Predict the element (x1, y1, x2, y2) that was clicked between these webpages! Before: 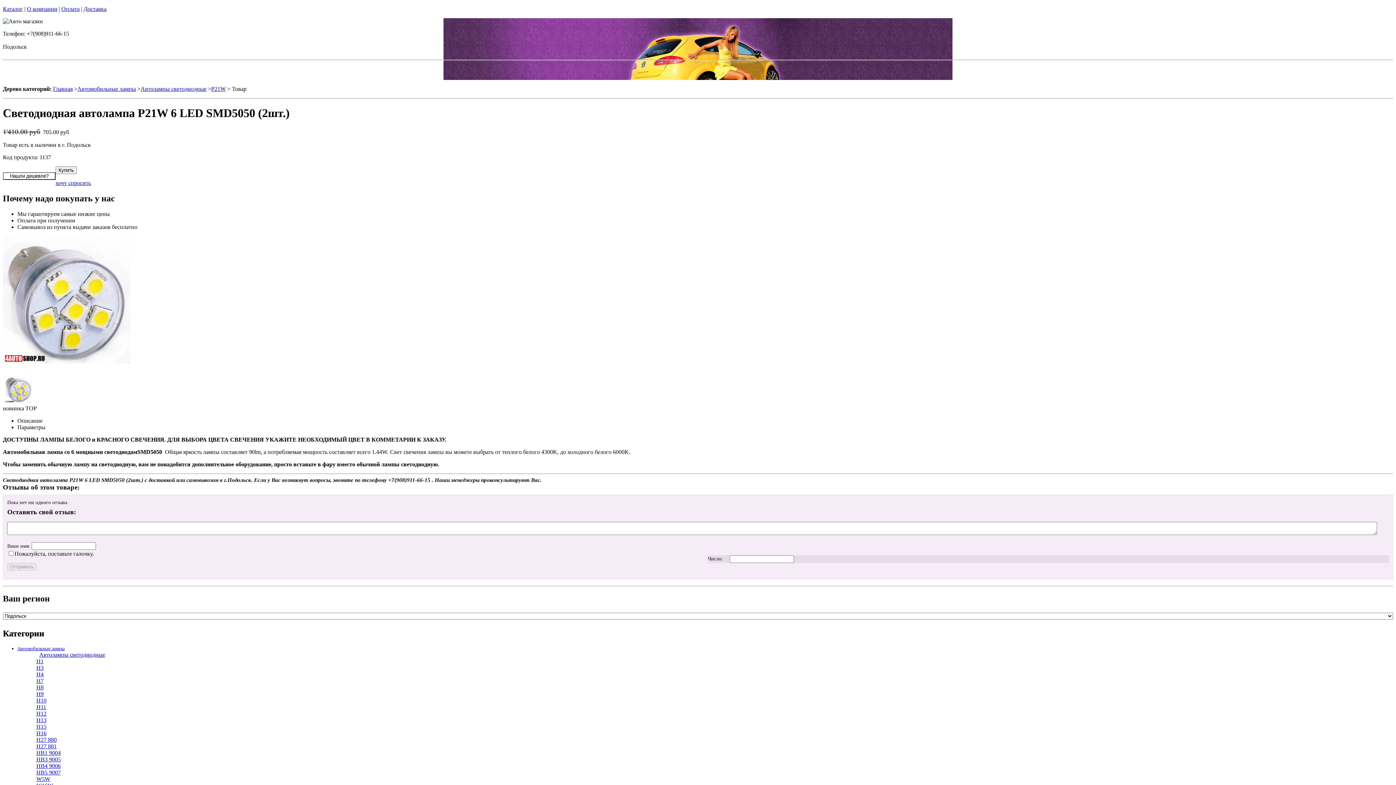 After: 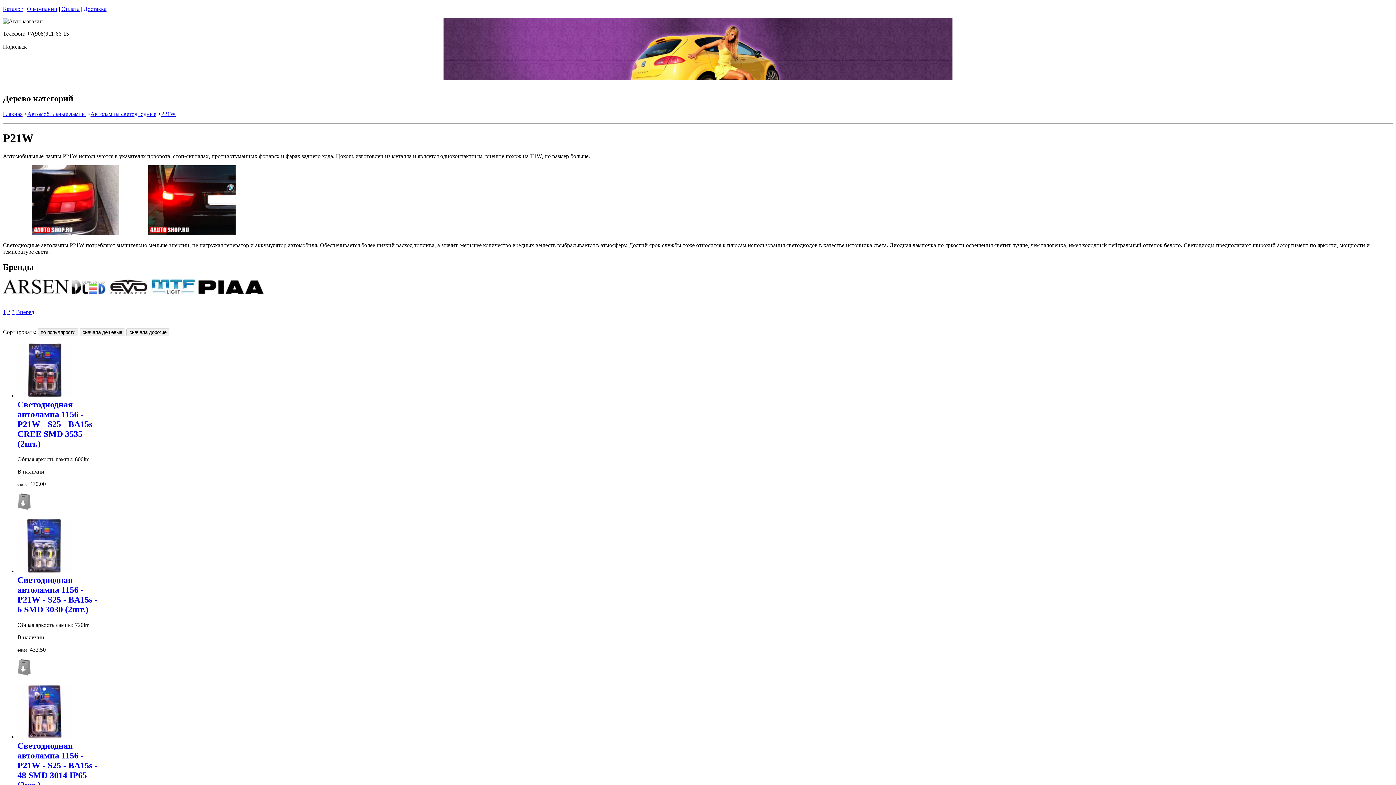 Action: bbox: (211, 85, 225, 92) label: P21W